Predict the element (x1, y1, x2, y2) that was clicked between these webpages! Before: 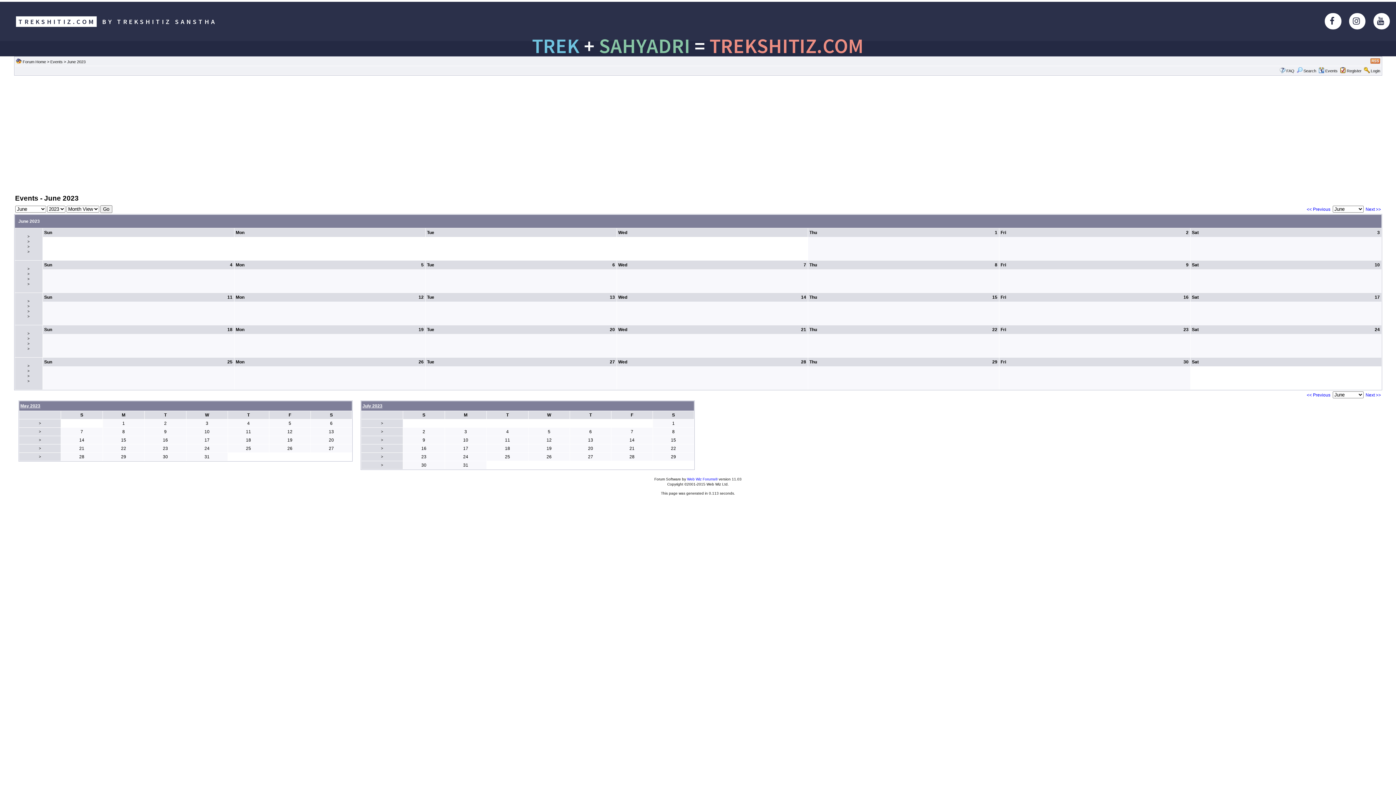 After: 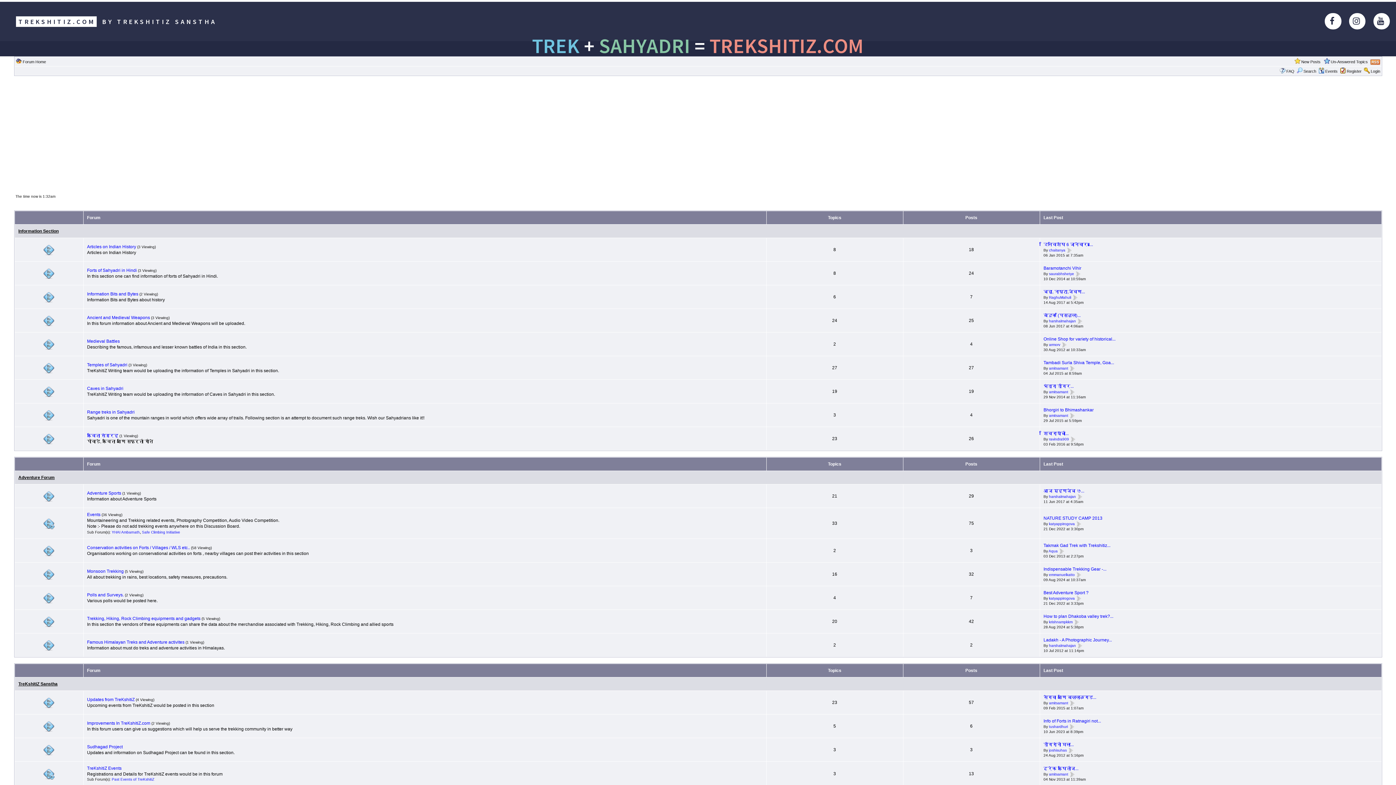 Action: bbox: (22, 59, 46, 64) label: Forum Home